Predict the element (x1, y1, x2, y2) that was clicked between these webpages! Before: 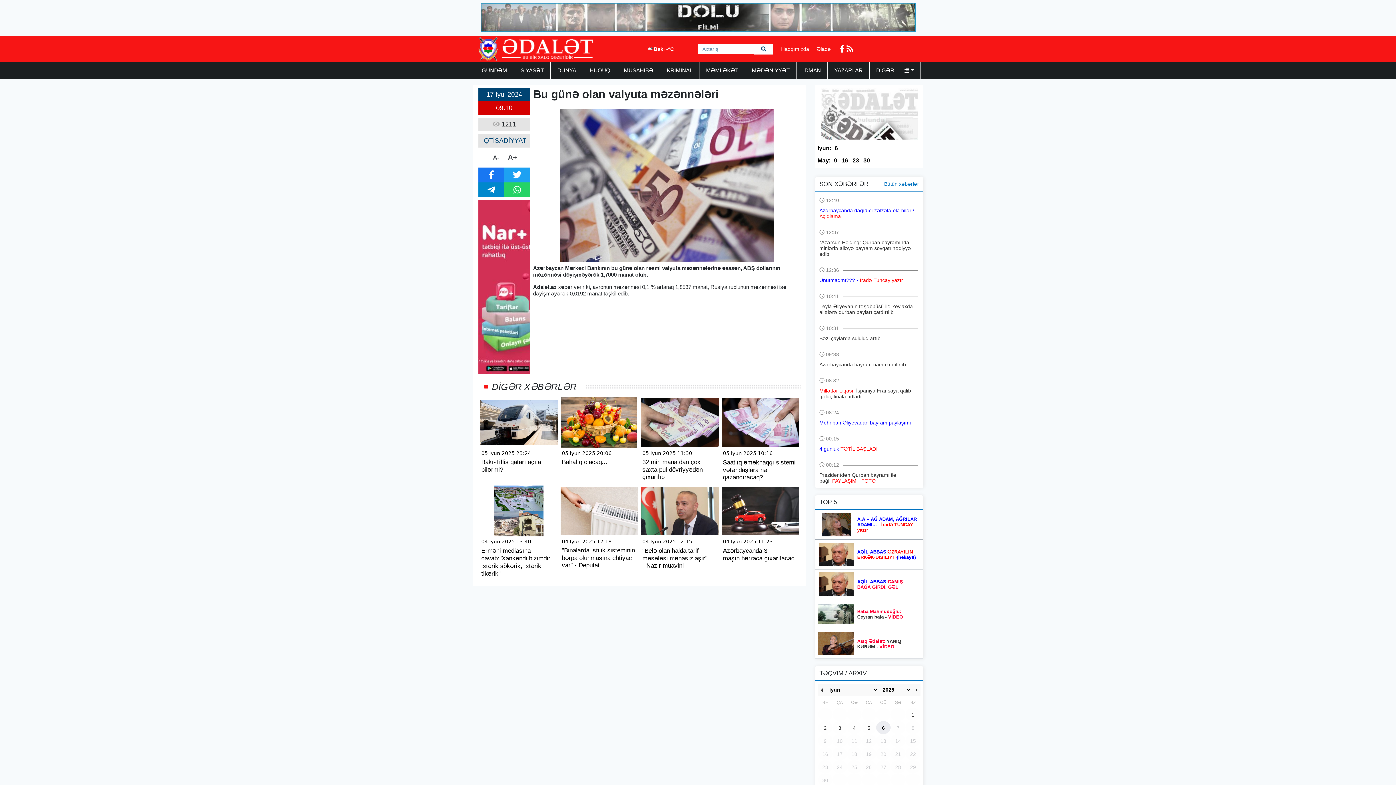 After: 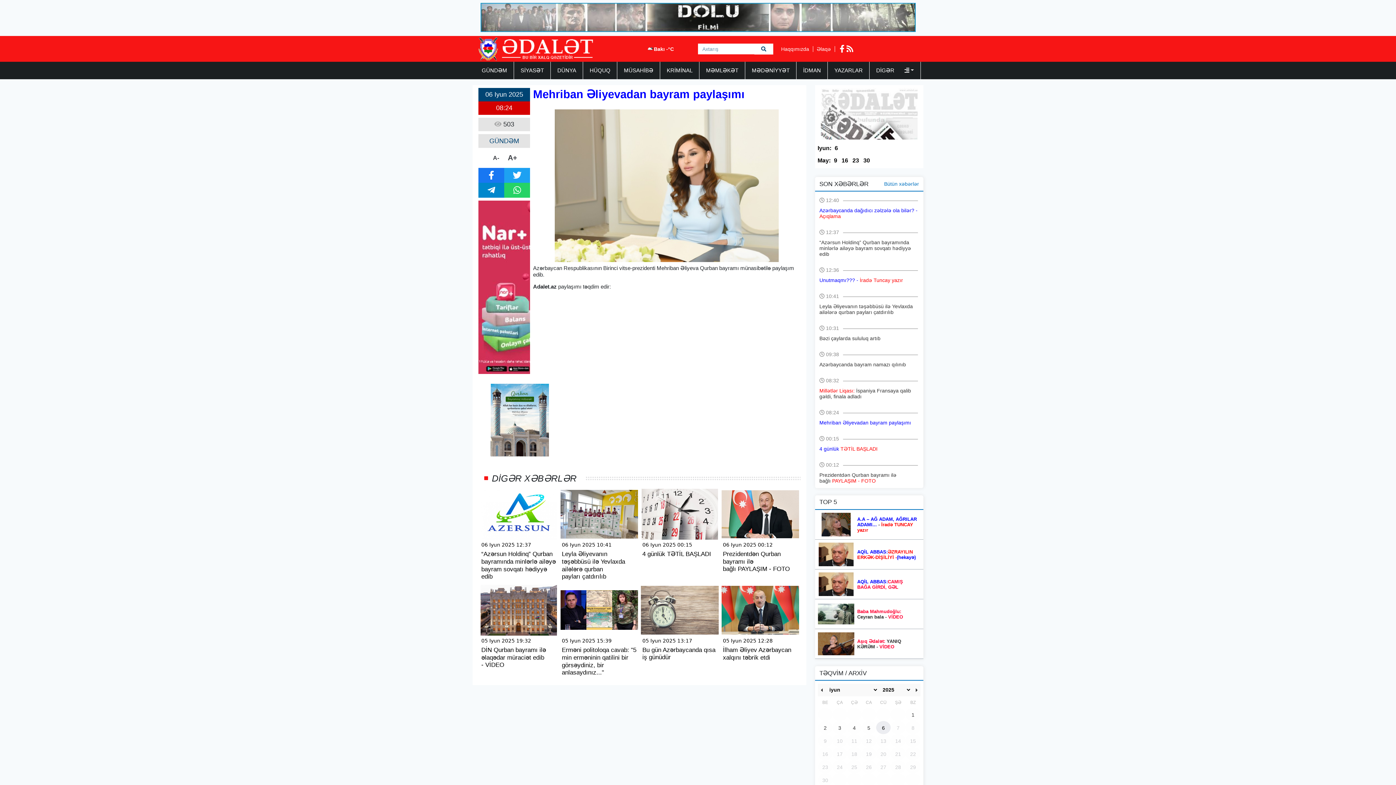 Action: bbox: (819, 406, 919, 427) label:  08:24 
Mehriban Əliyevadan bayram paylaşımı